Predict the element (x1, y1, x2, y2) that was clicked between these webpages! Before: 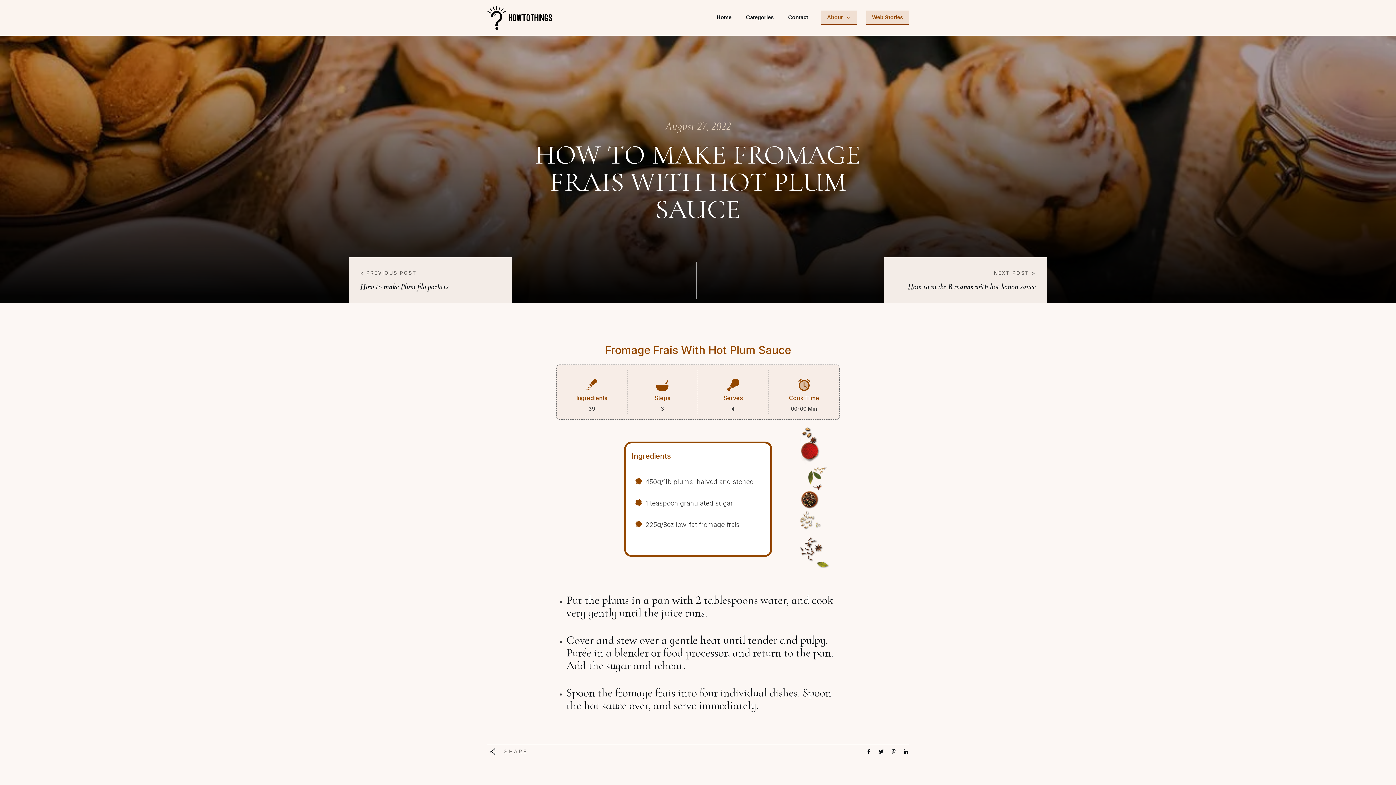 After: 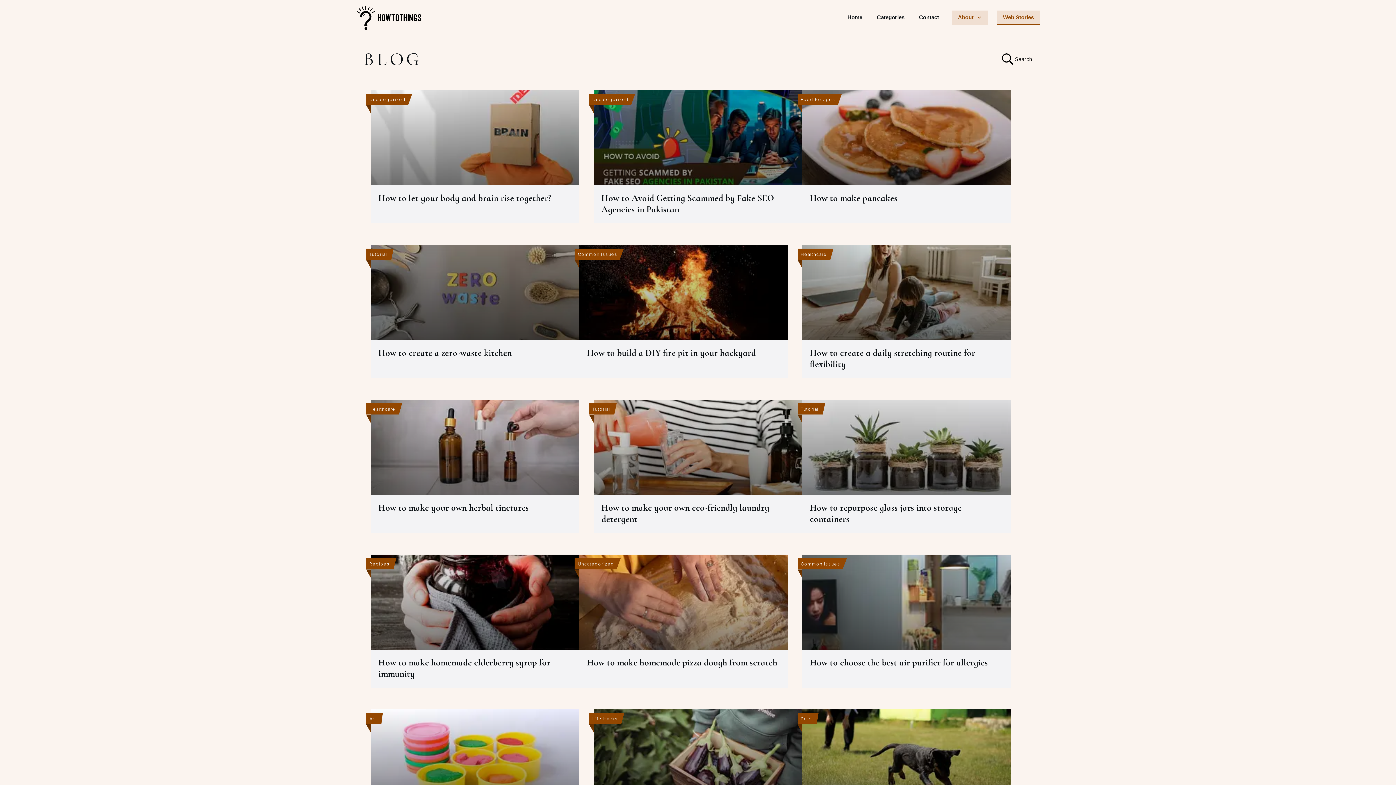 Action: bbox: (827, 14, 851, 20) label: About